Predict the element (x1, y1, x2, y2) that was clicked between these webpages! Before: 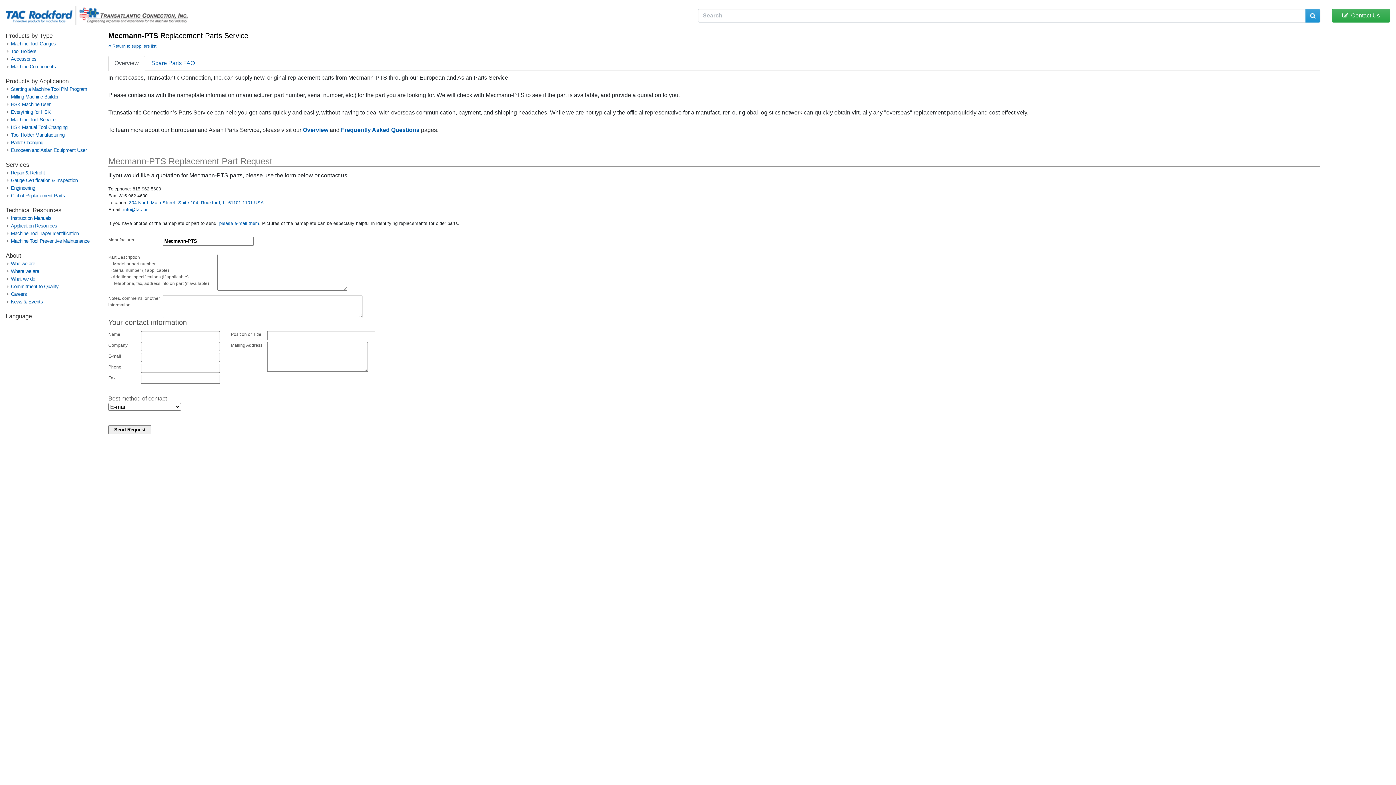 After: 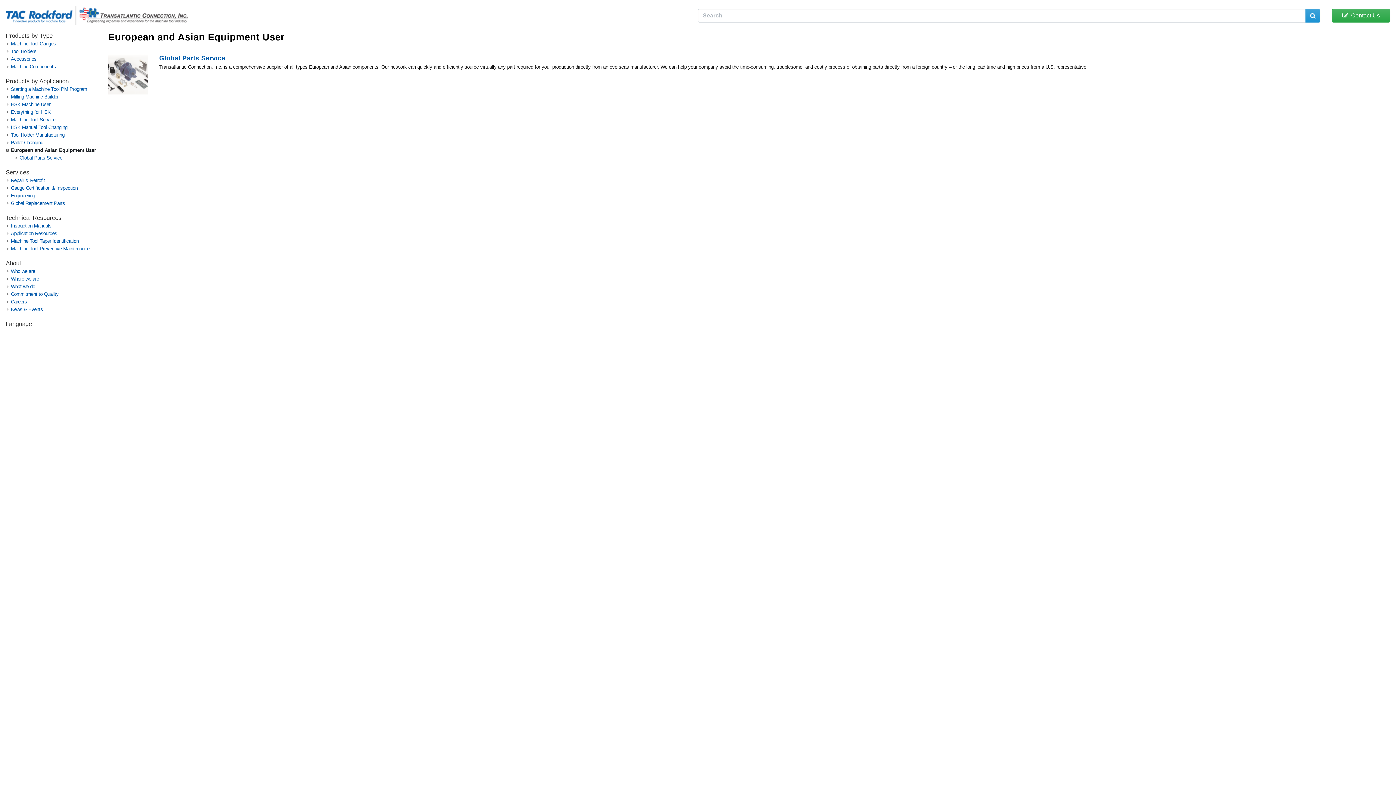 Action: label: European and Asian Equipment User bbox: (10, 147, 86, 153)